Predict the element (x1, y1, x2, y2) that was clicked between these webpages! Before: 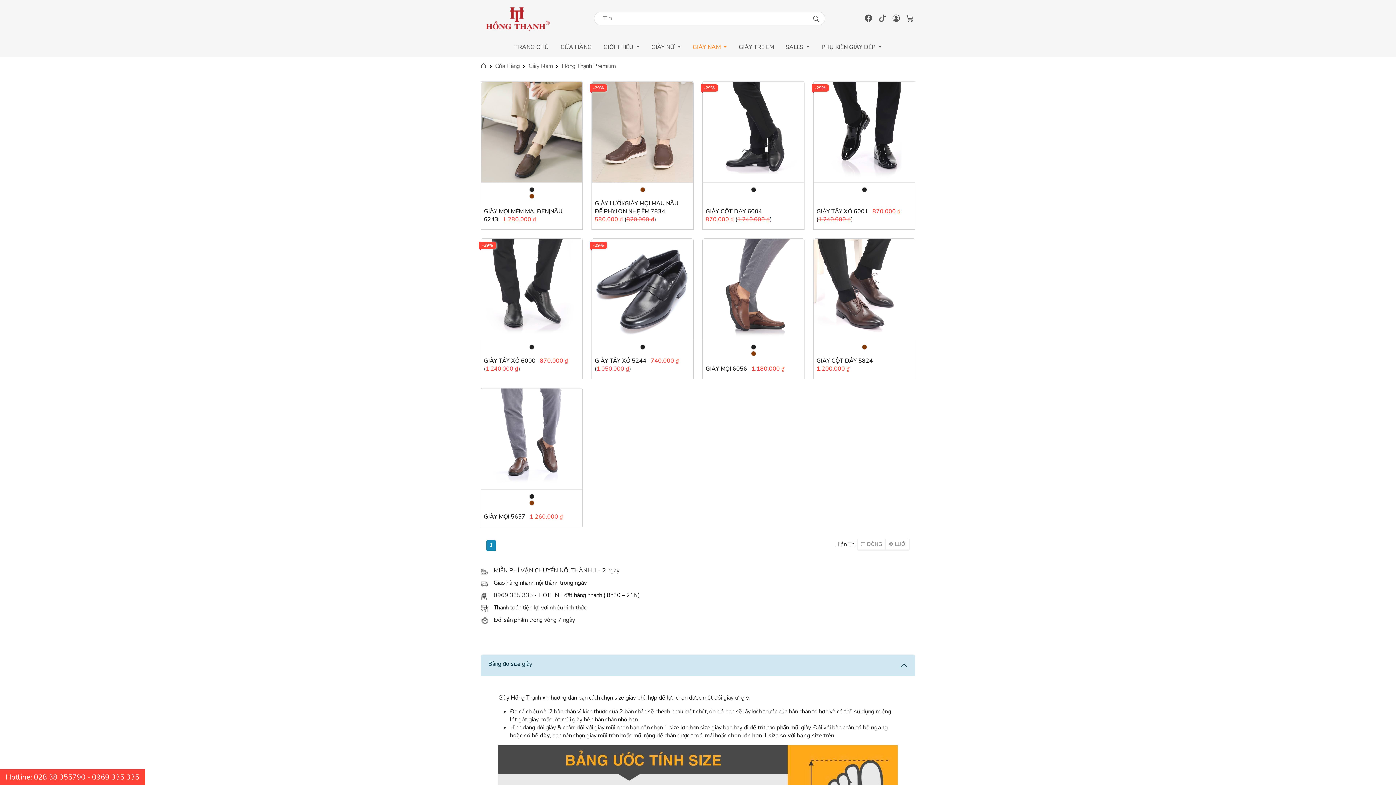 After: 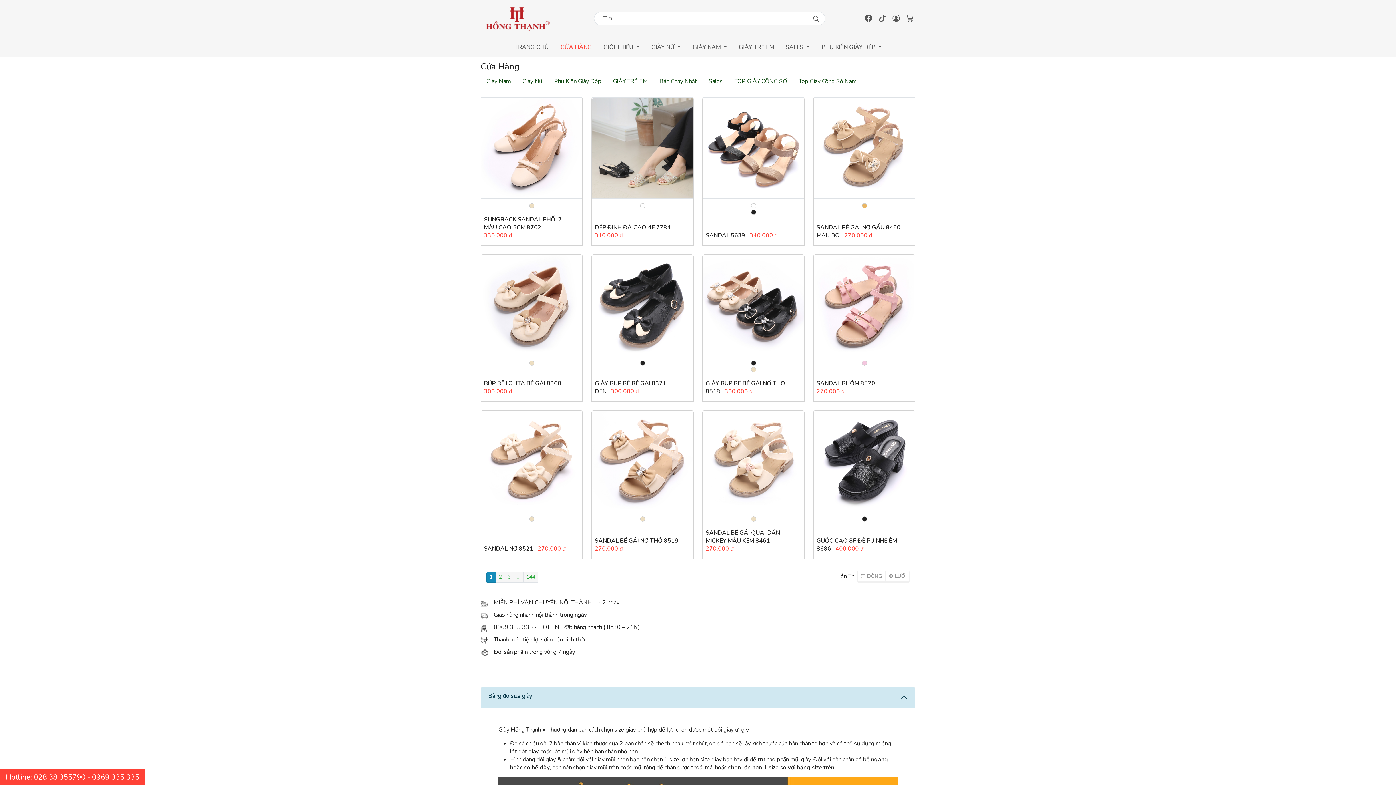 Action: bbox: (808, 12, 824, 27)